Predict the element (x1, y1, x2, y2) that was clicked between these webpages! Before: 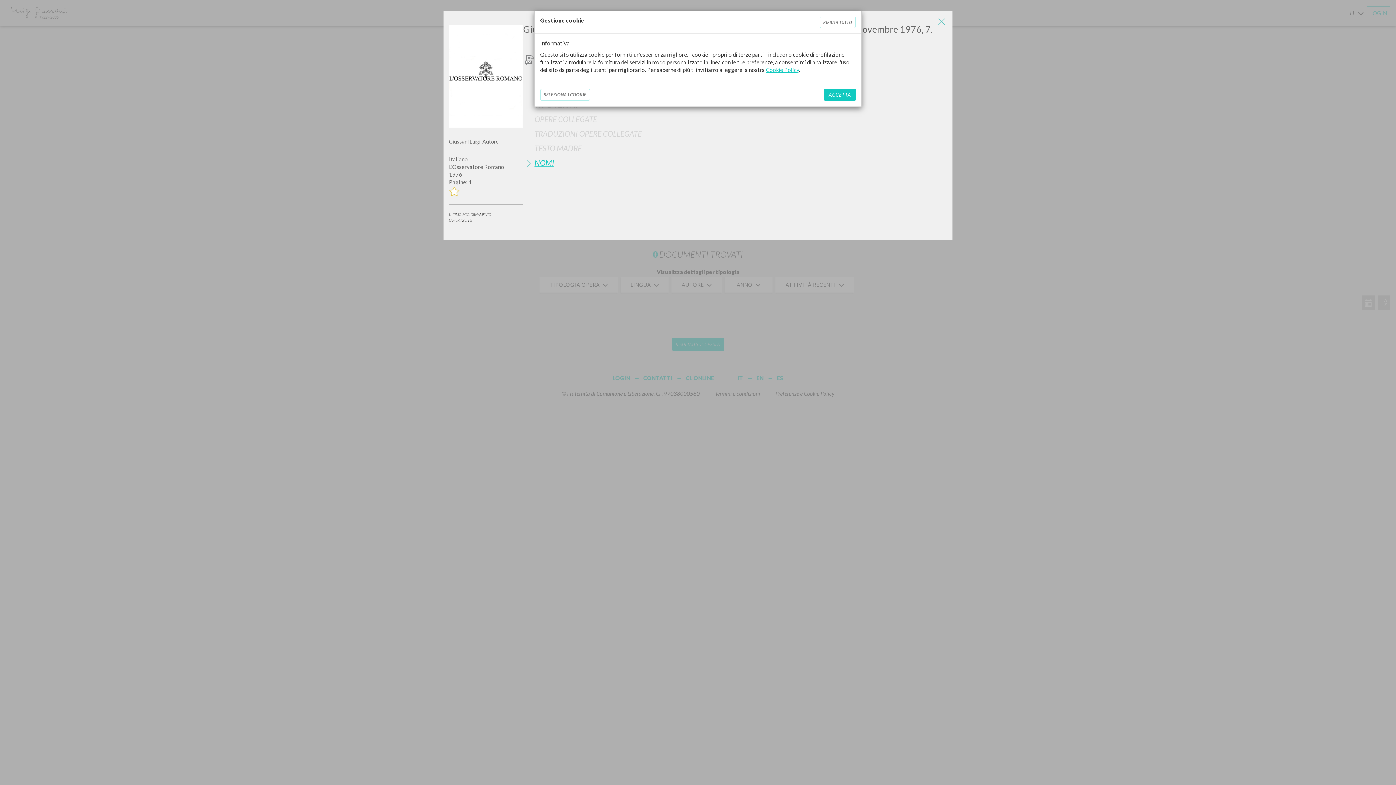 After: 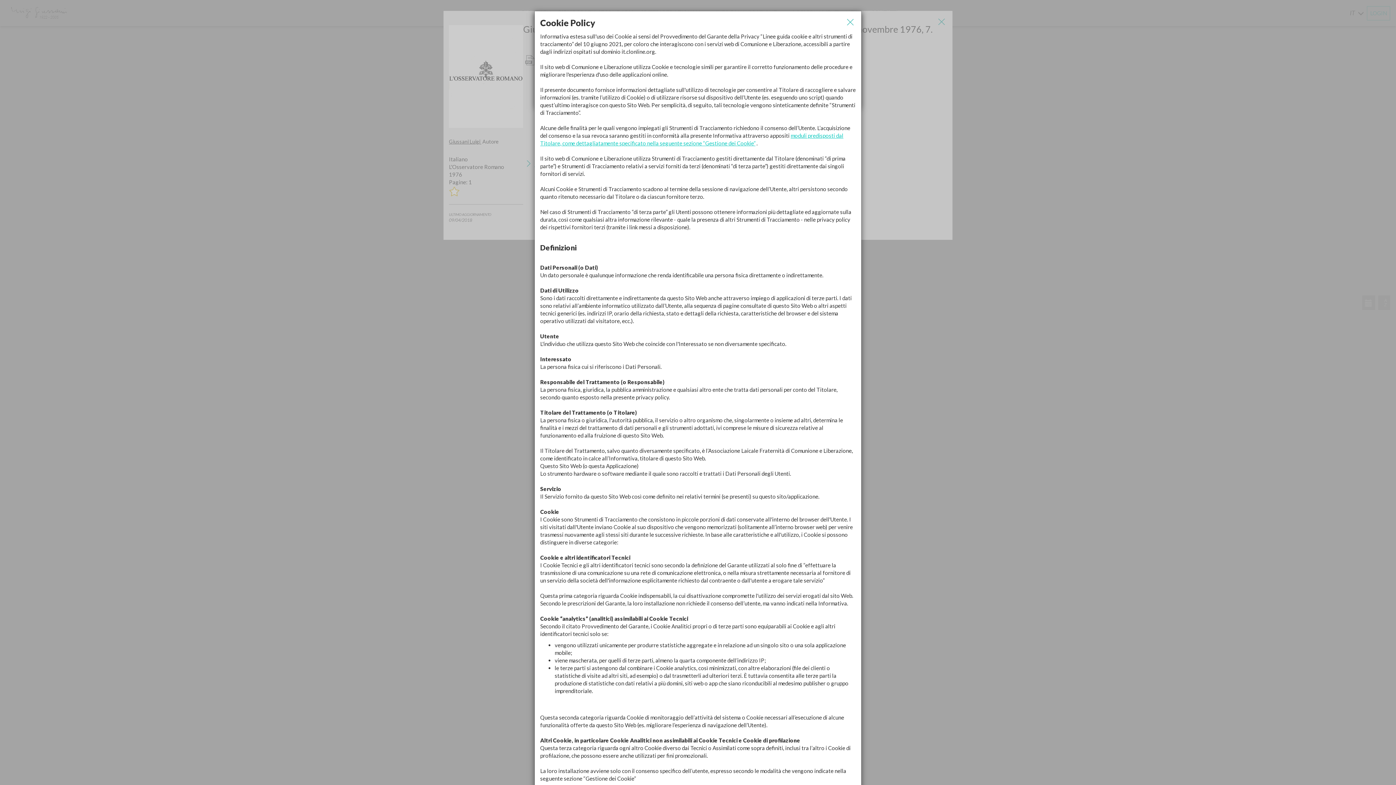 Action: label: Cookie Policy bbox: (766, 66, 799, 73)